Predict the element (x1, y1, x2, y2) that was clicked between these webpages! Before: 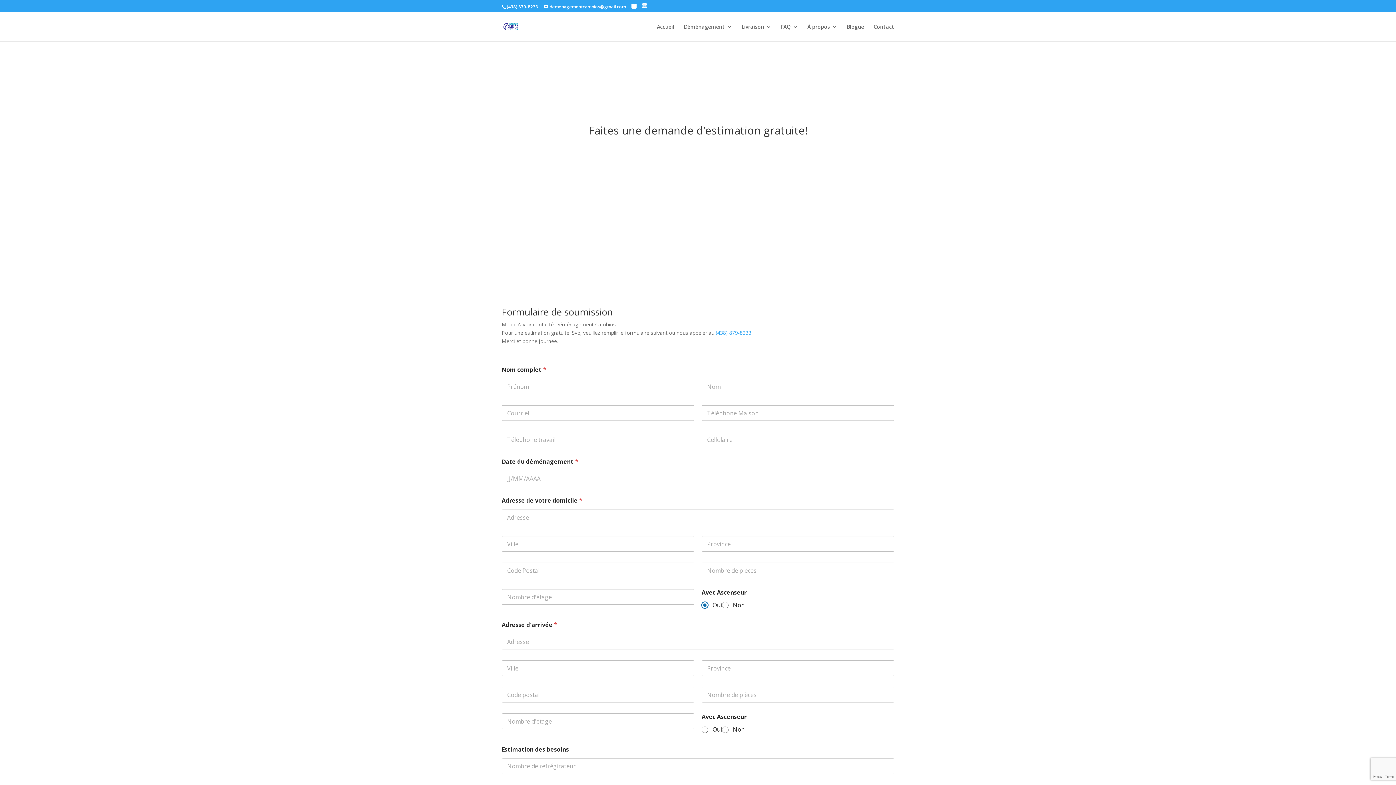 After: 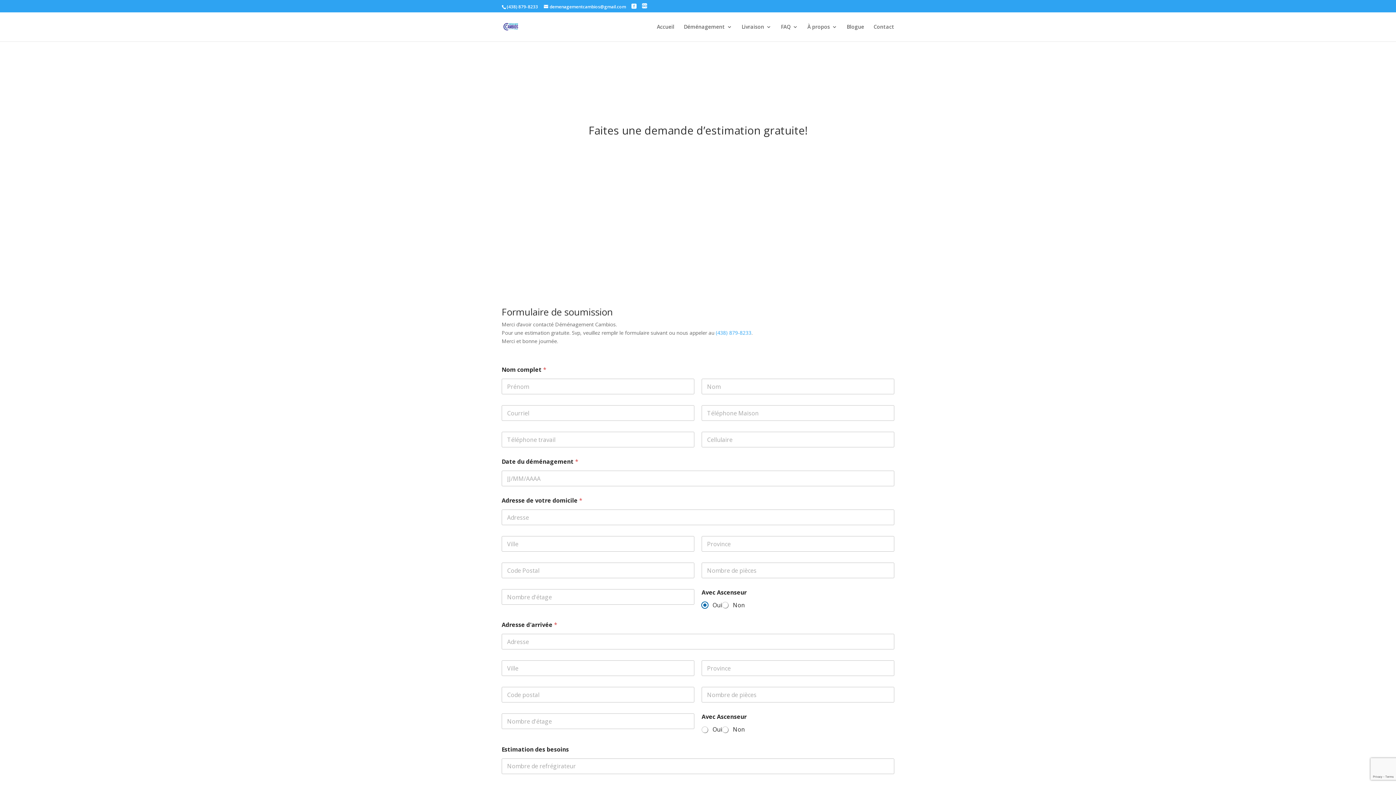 Action: bbox: (506, 3, 538, 9) label: (438) 879-8233